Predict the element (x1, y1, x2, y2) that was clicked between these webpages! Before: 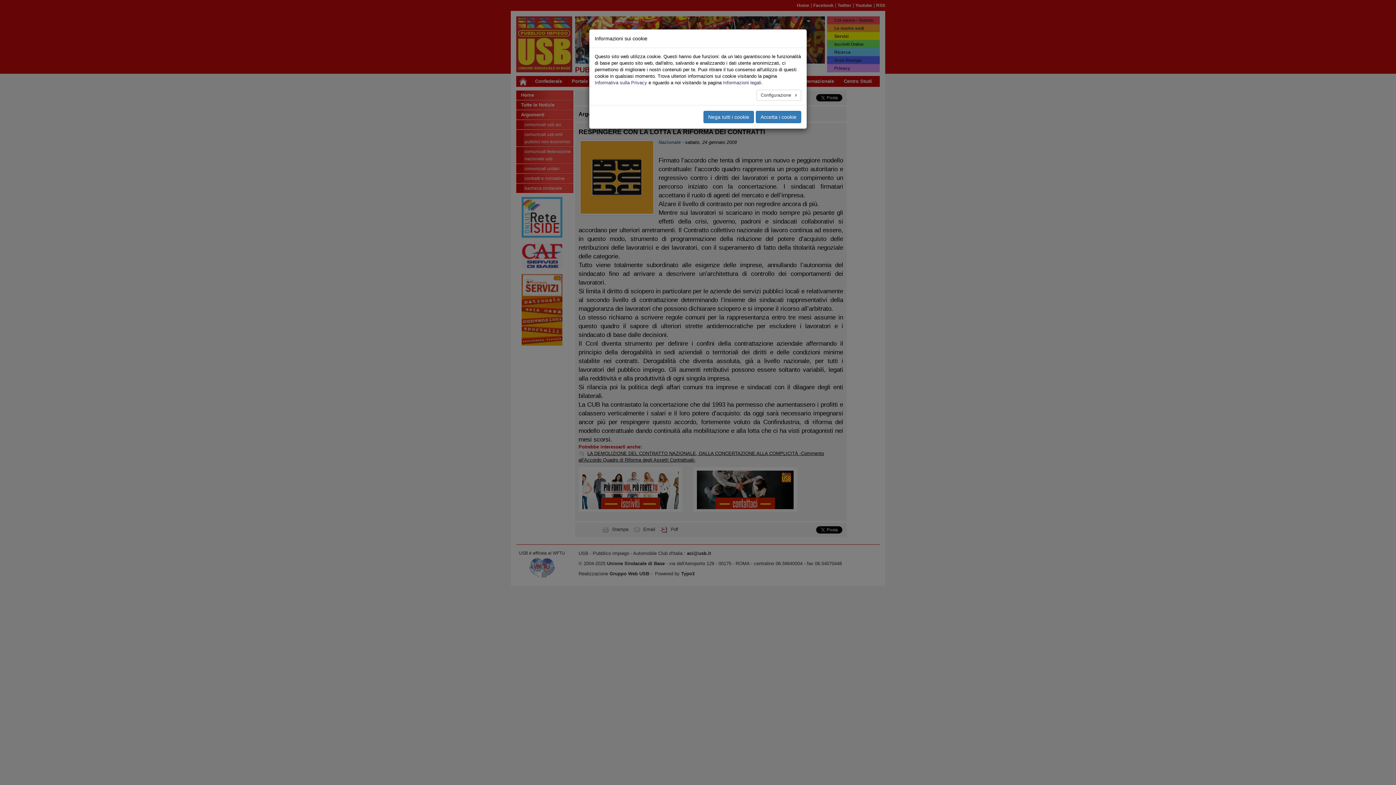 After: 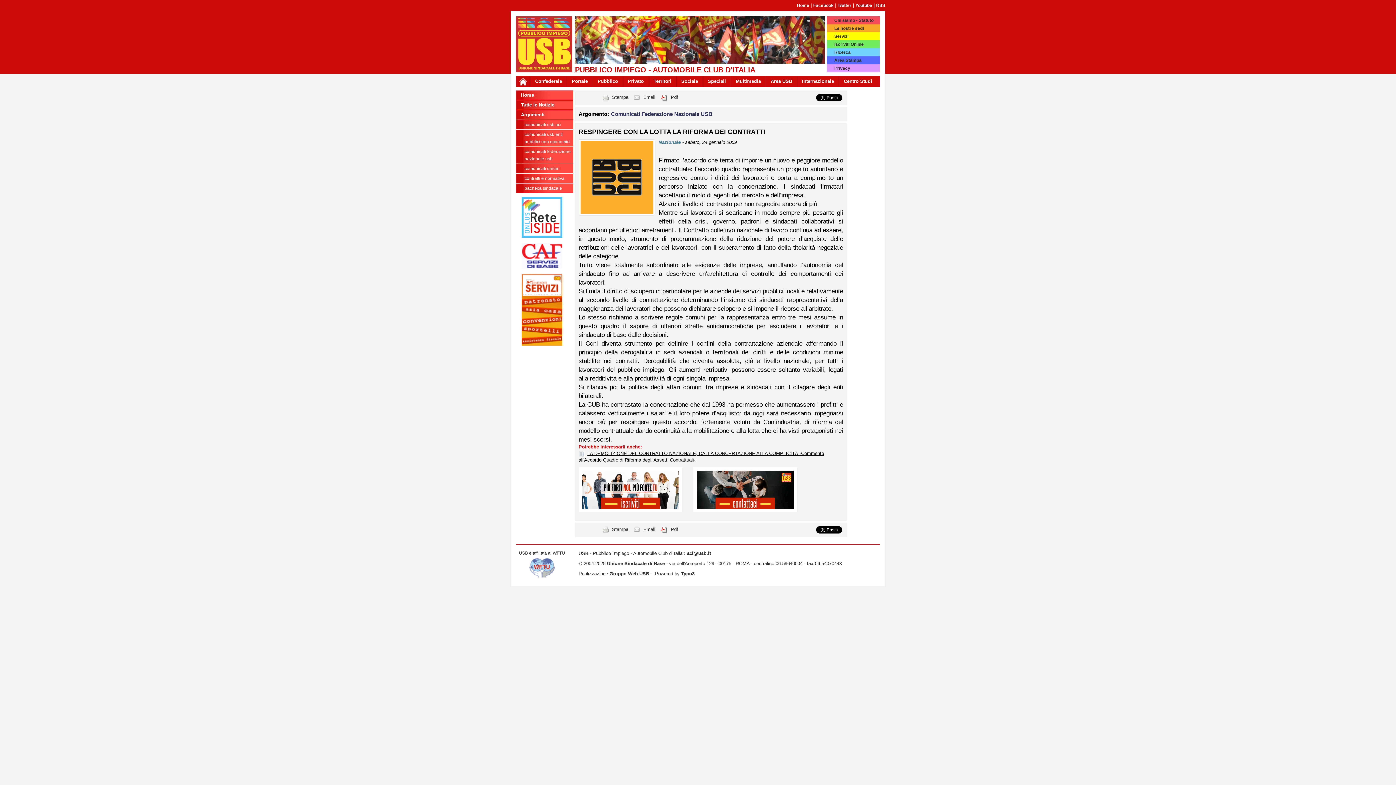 Action: bbox: (703, 110, 754, 123) label: Nega tutti i cookie